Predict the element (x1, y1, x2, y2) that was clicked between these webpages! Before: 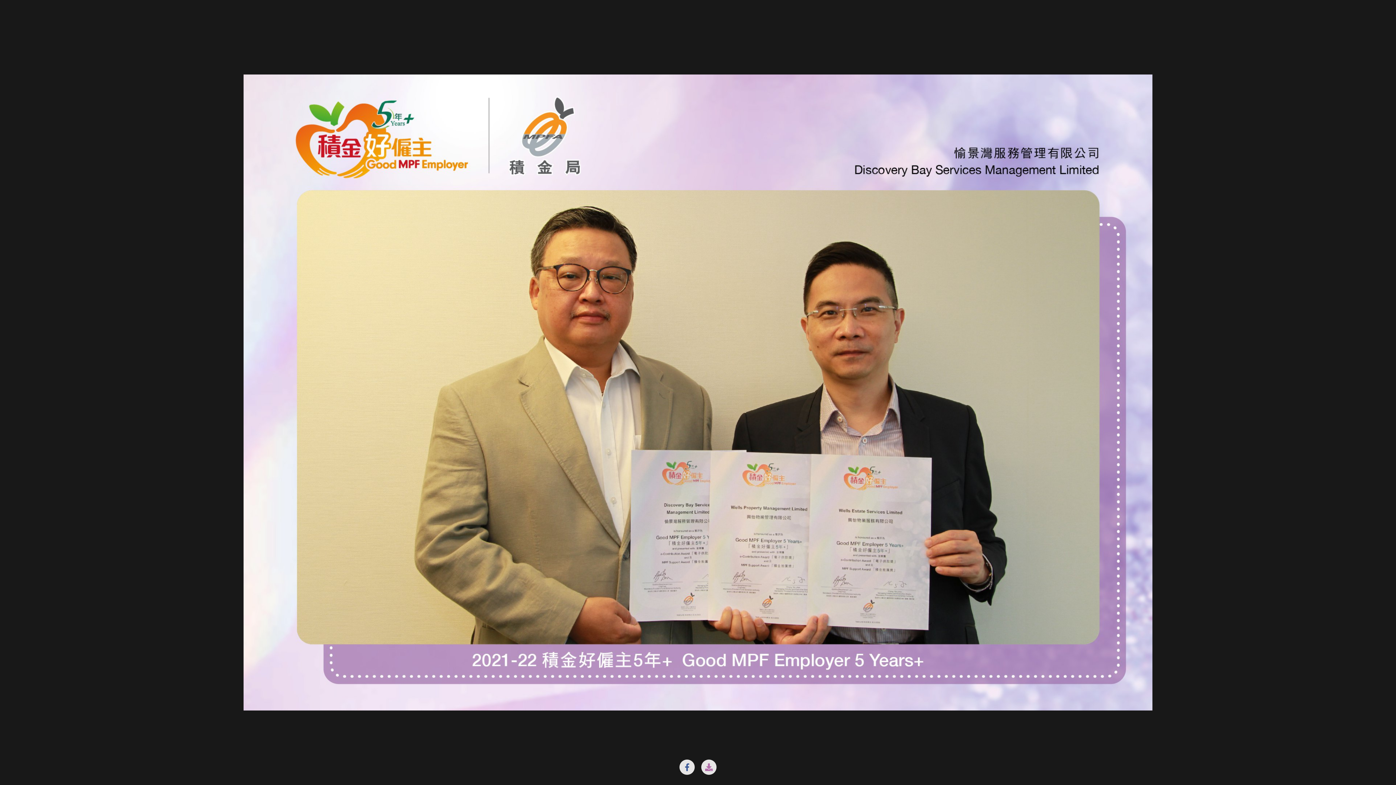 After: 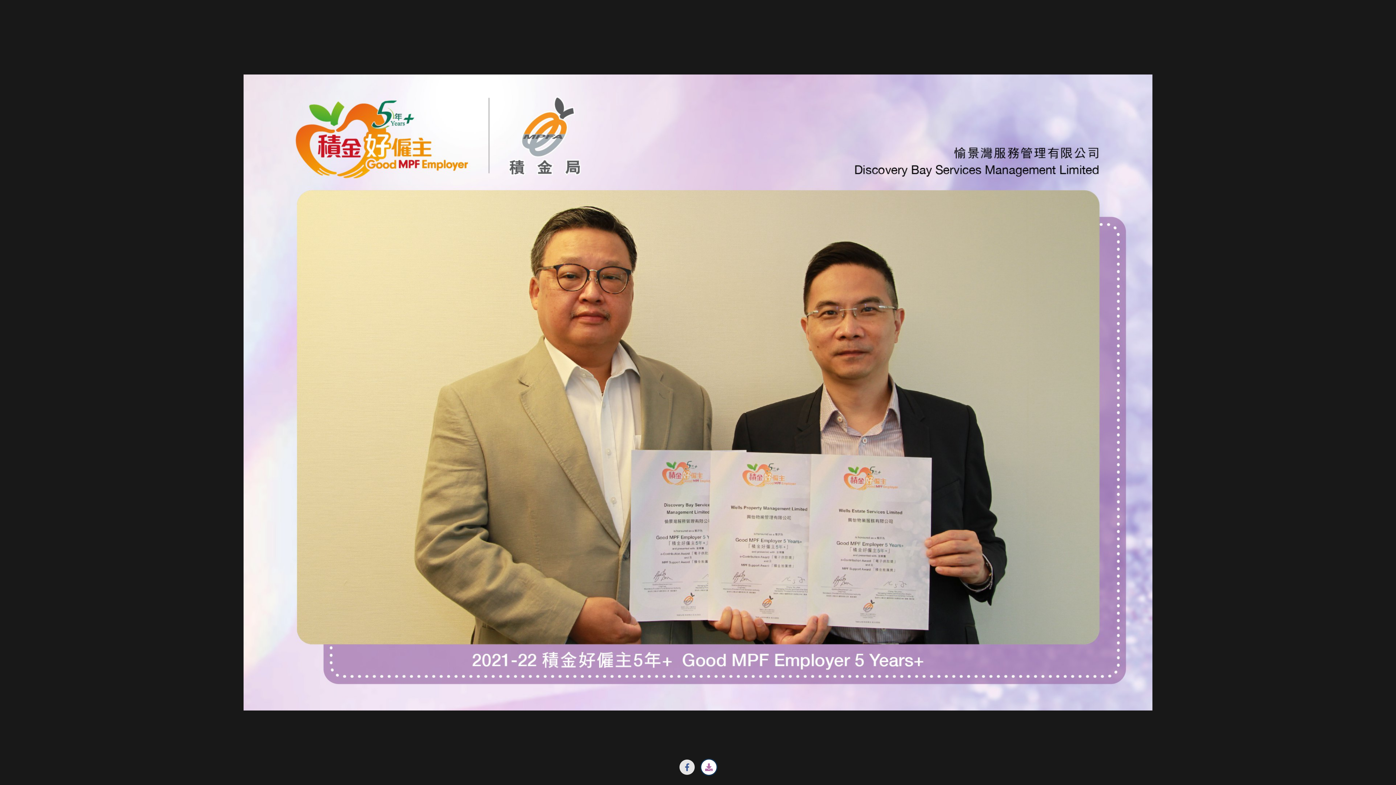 Action: bbox: (701, 760, 716, 775)